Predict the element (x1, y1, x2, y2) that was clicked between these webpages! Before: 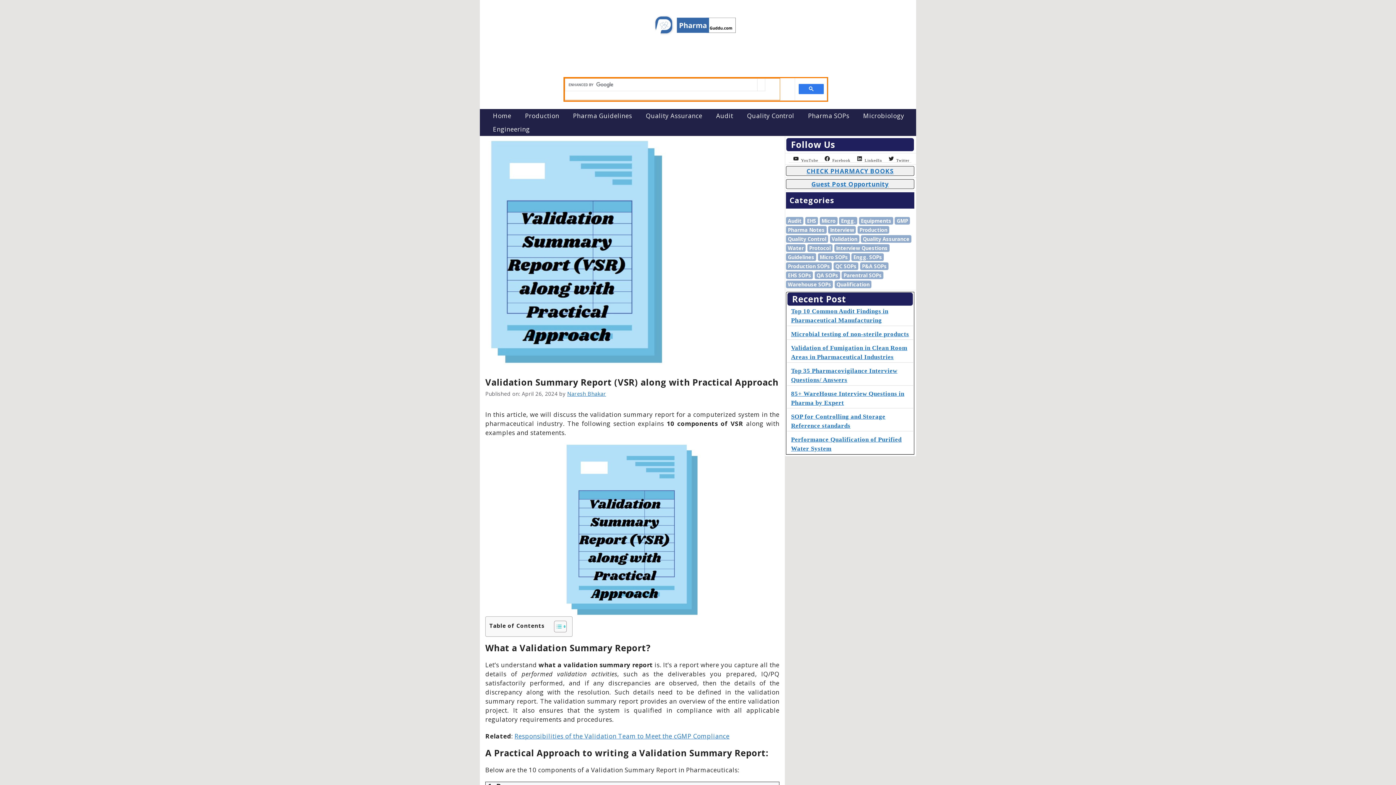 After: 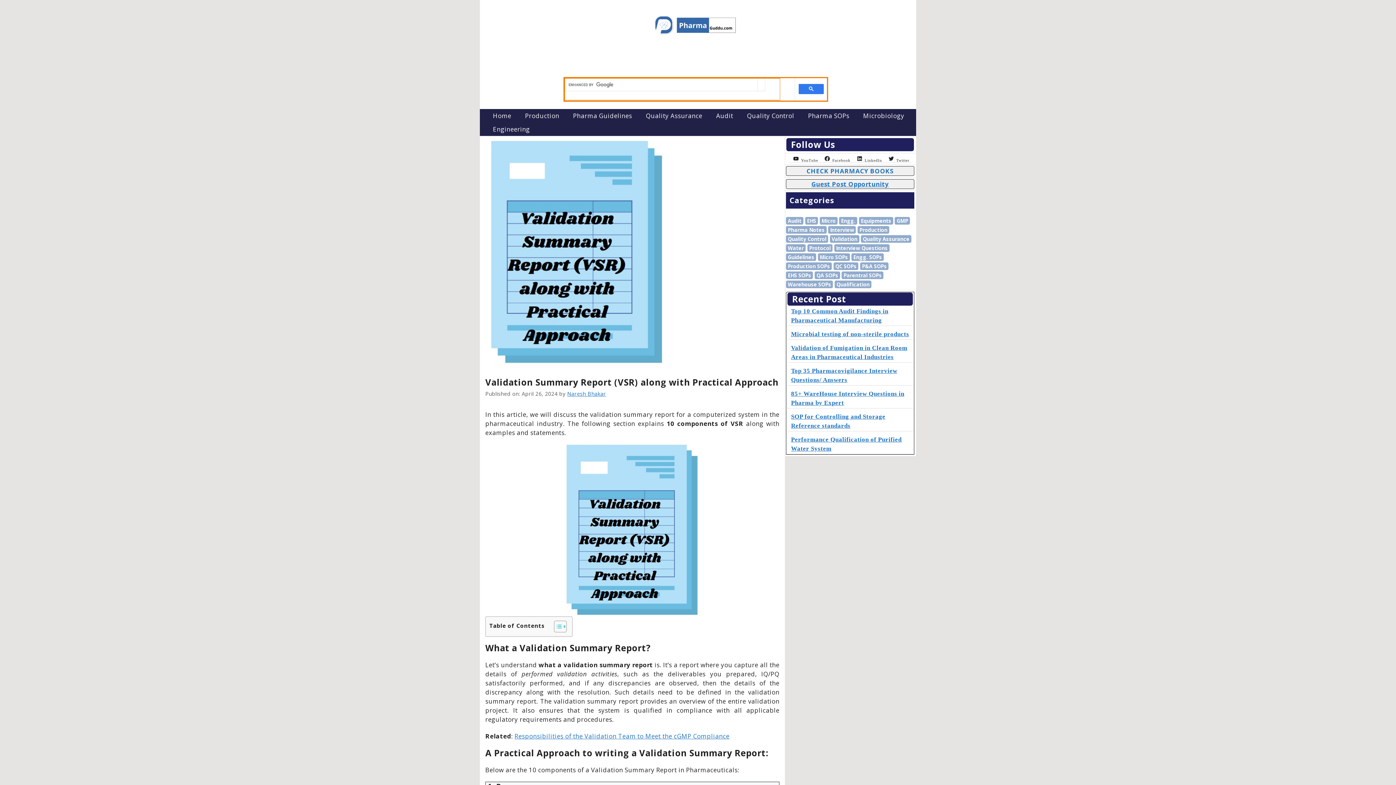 Action: label: CHECK PHARMACY BOOKS bbox: (806, 166, 894, 175)